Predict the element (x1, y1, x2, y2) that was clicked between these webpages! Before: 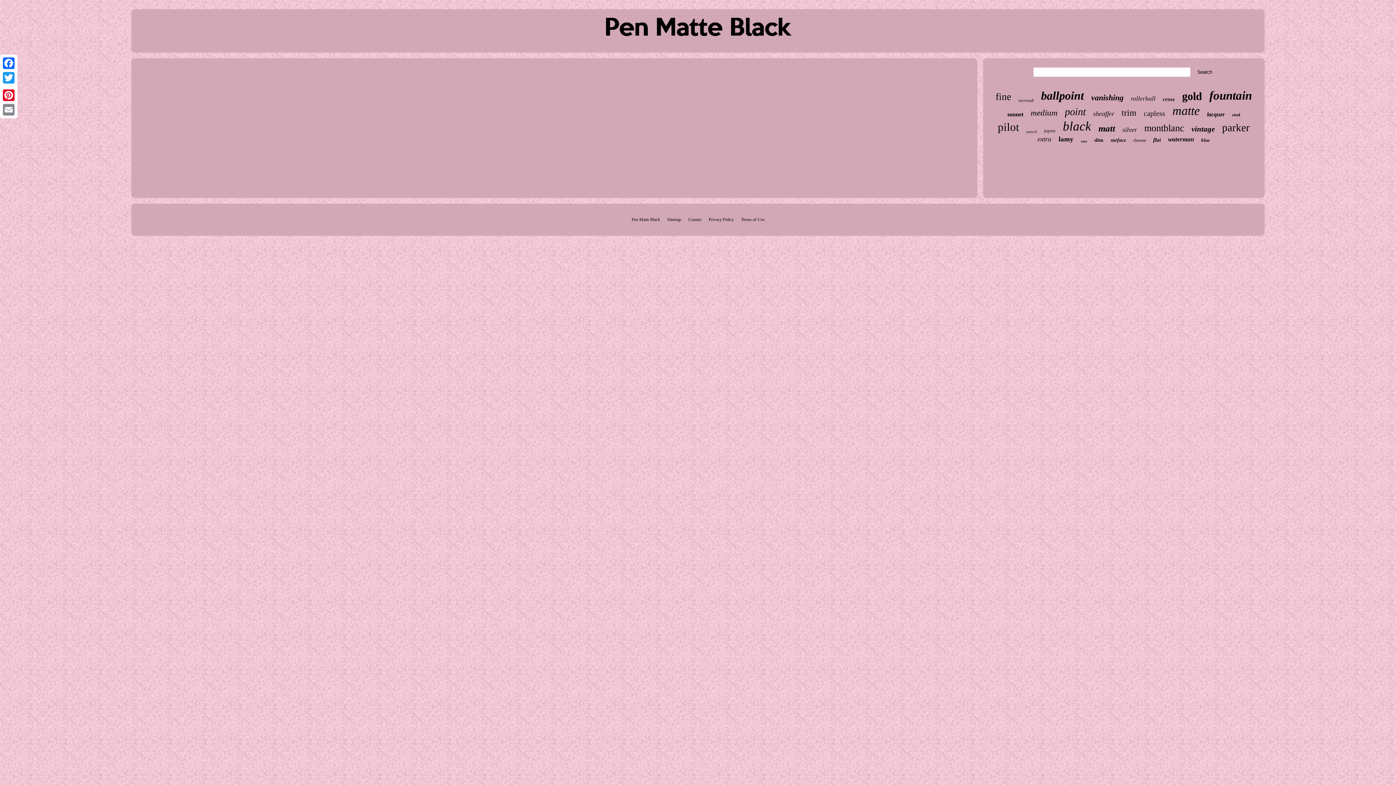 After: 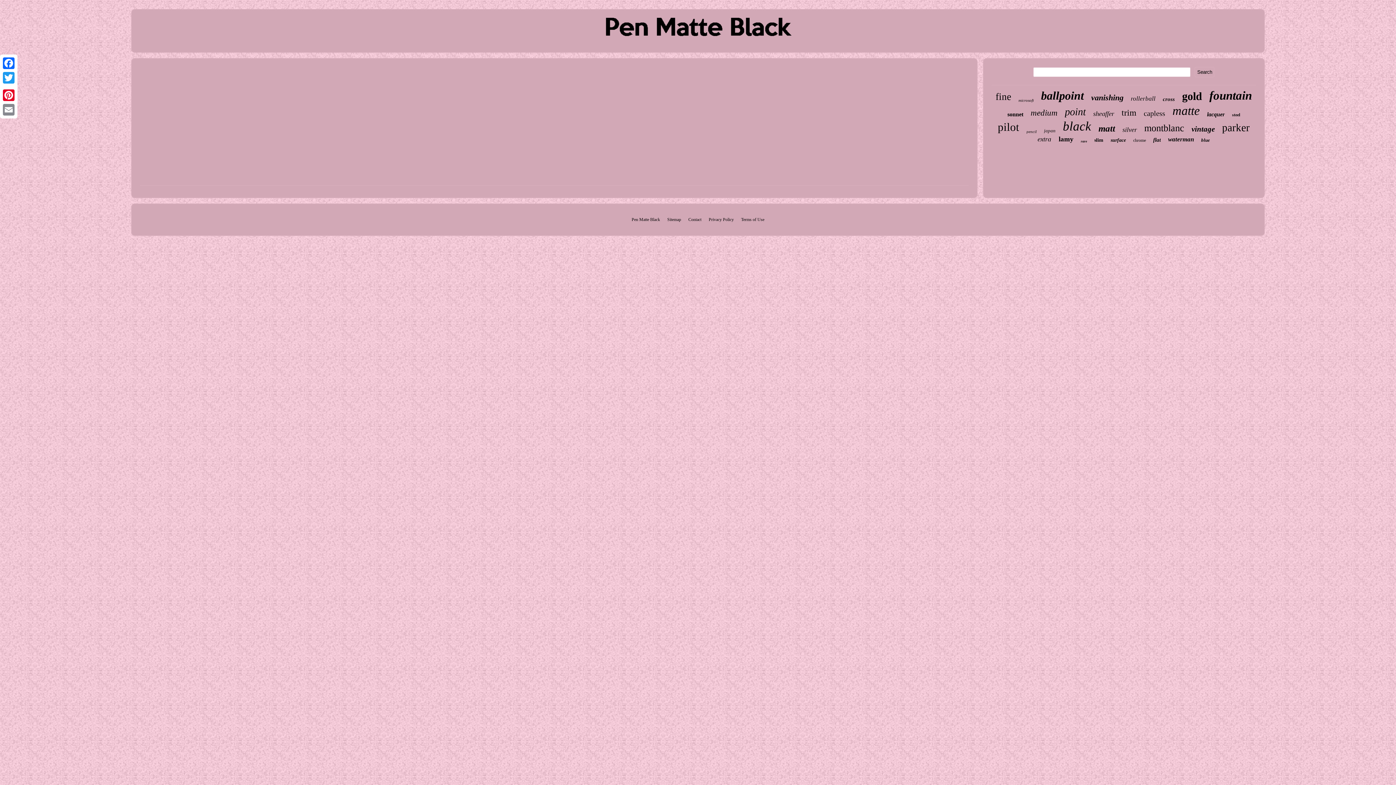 Action: bbox: (1, 85, 16, 88)